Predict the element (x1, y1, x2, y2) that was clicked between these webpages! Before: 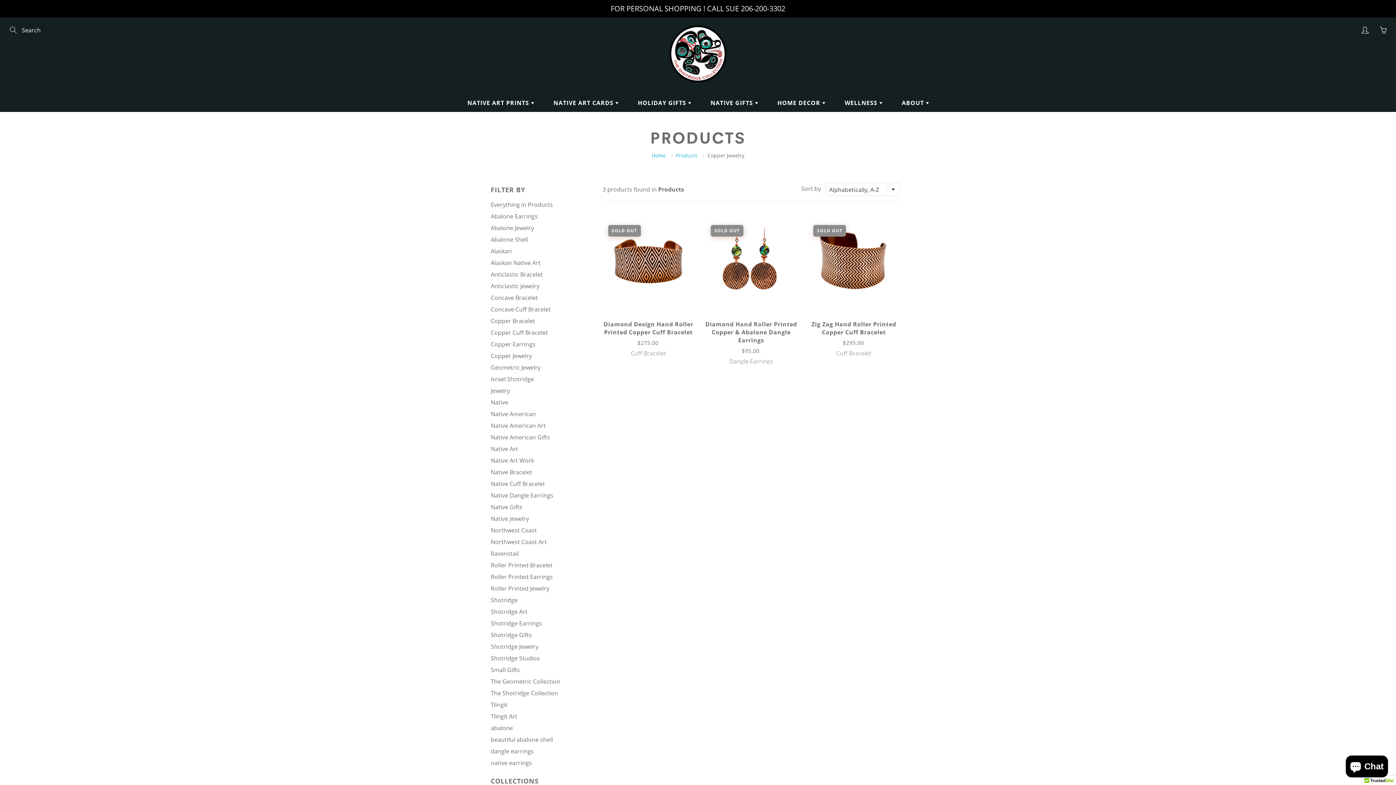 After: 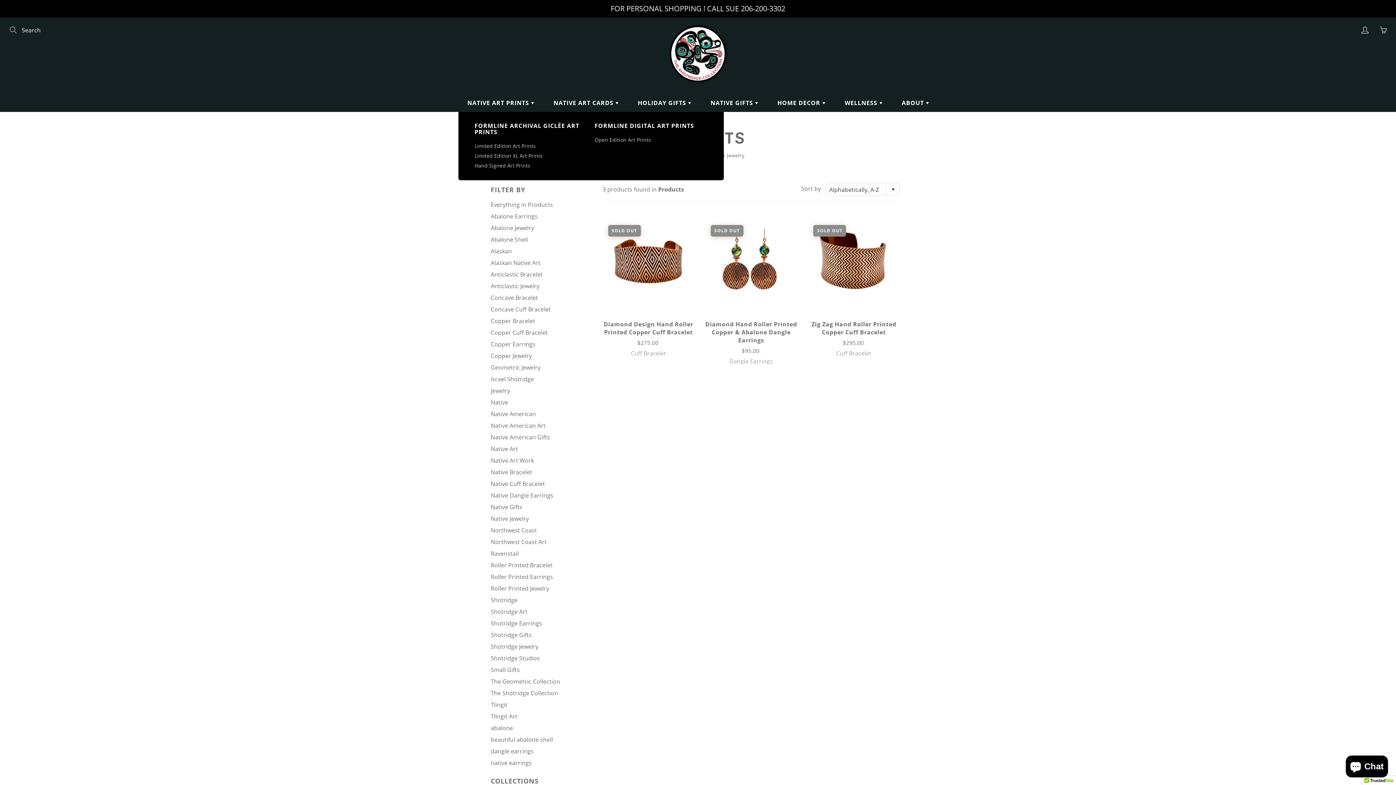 Action: bbox: (458, 93, 543, 112) label: NATIVE ART PRINTS 